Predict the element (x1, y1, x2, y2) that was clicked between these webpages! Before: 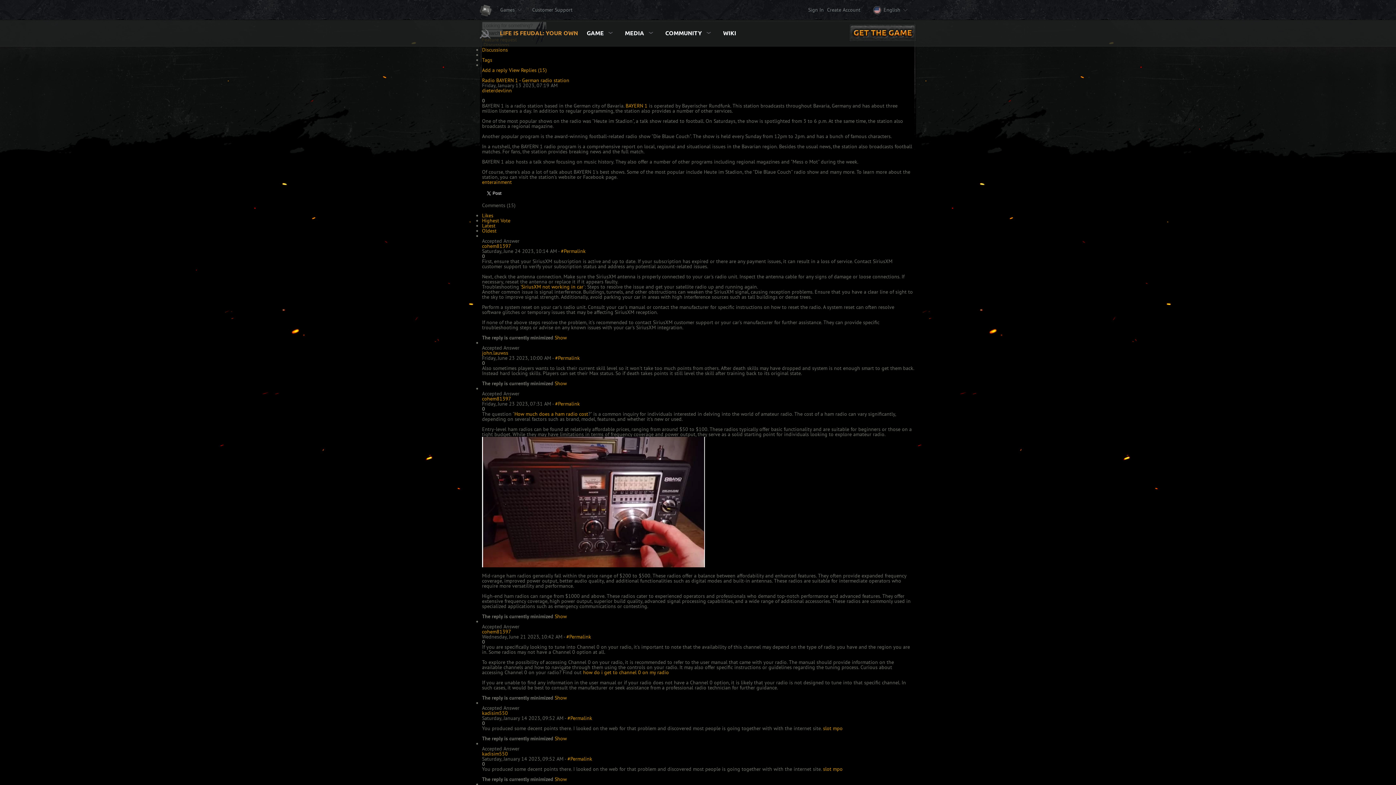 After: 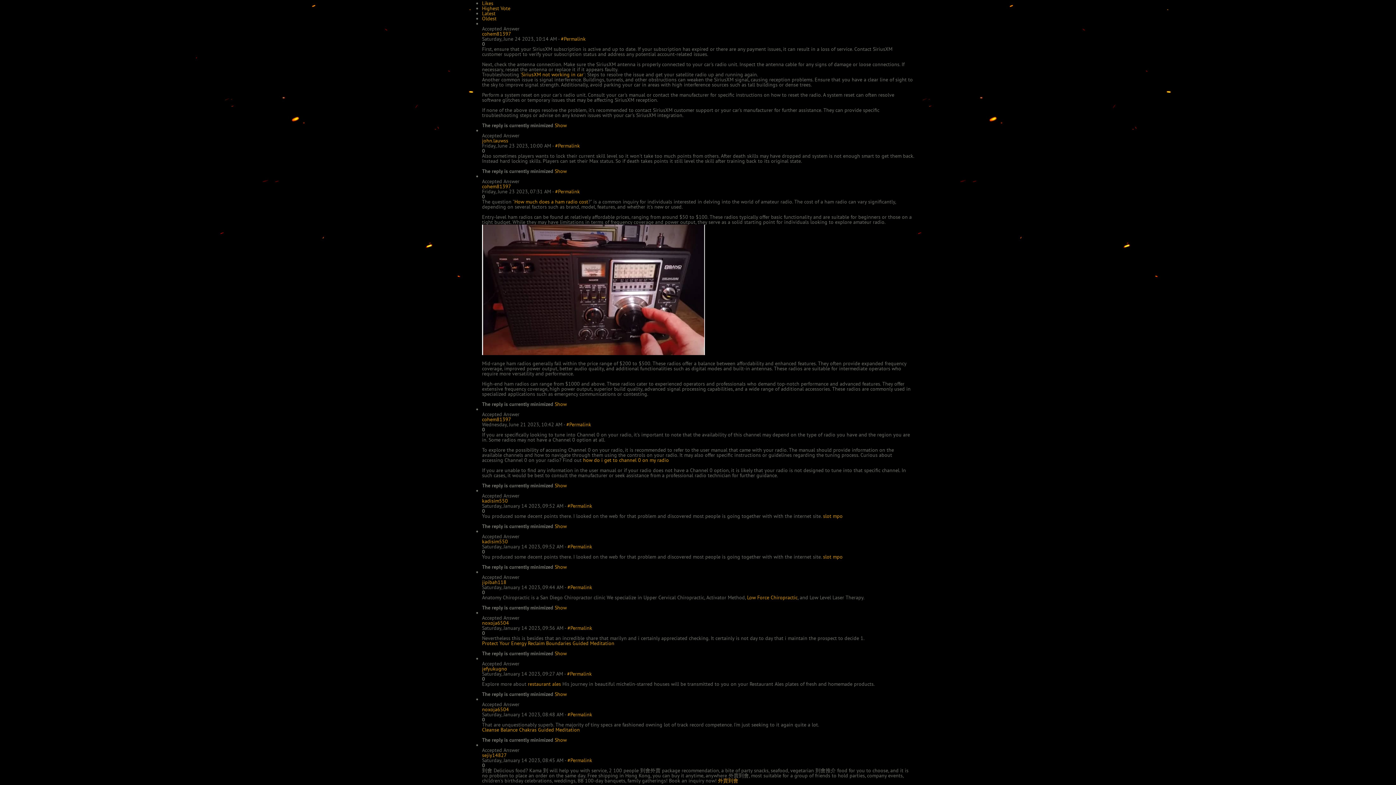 Action: label: Latest bbox: (482, 223, 495, 228)